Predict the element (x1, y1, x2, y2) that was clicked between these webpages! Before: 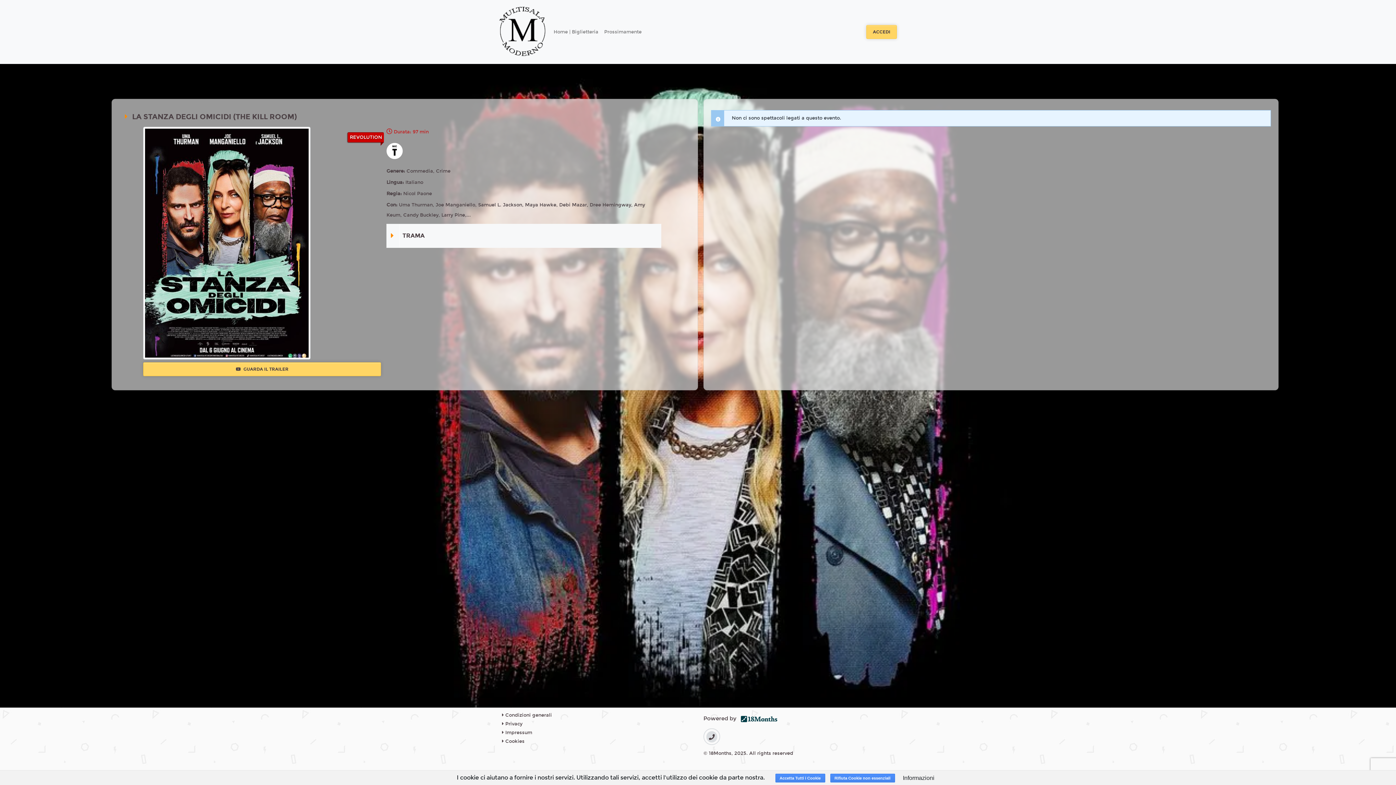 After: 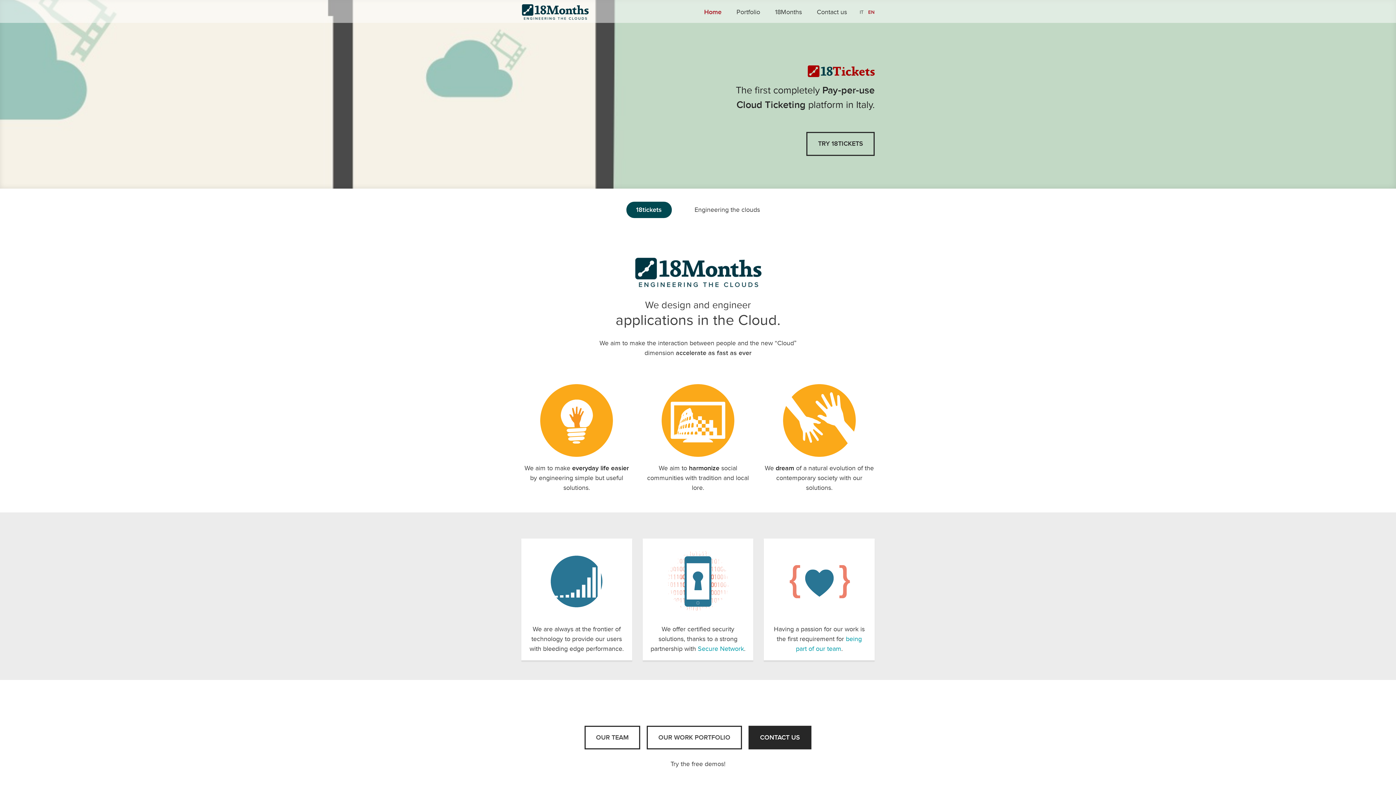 Action: bbox: (741, 716, 777, 722)